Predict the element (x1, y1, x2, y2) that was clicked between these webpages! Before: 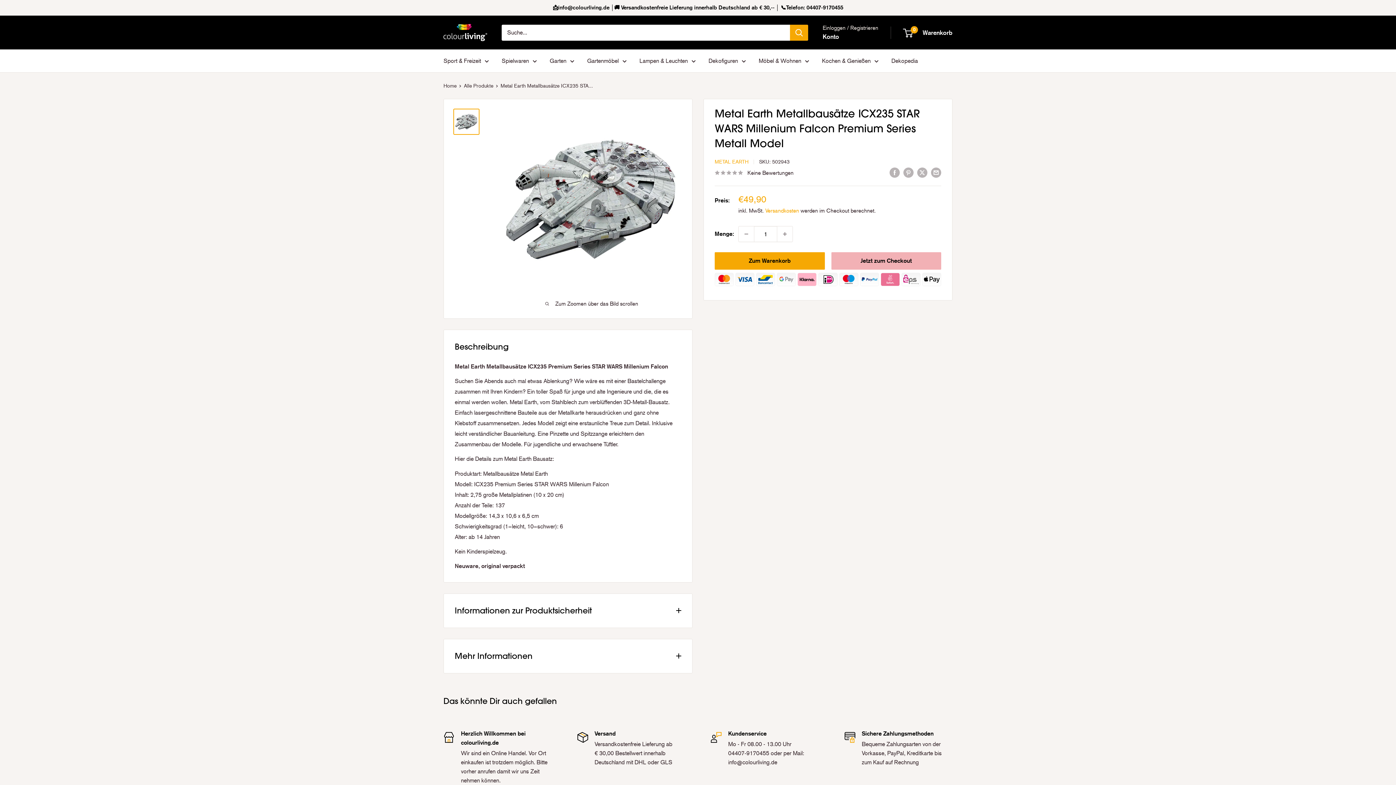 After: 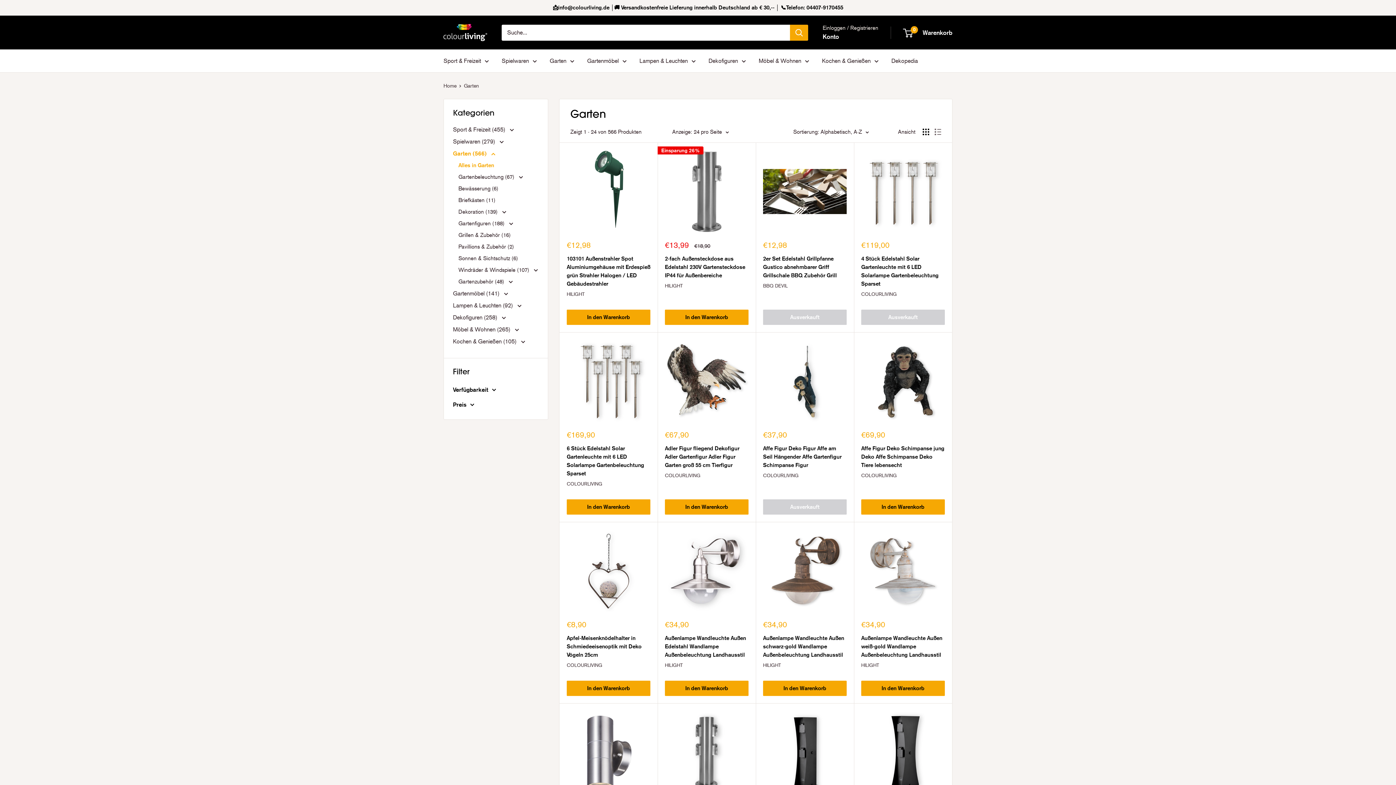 Action: label: Garten bbox: (549, 55, 574, 66)